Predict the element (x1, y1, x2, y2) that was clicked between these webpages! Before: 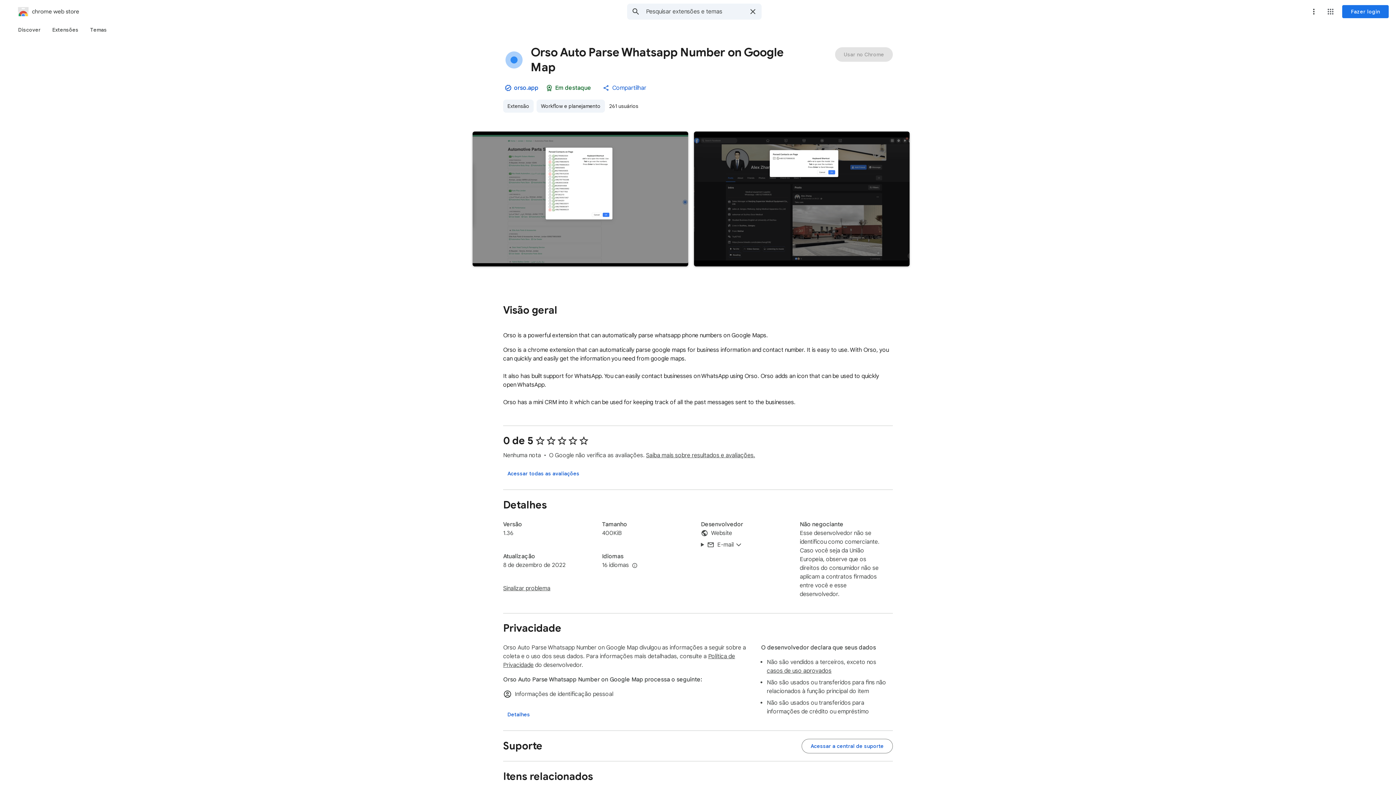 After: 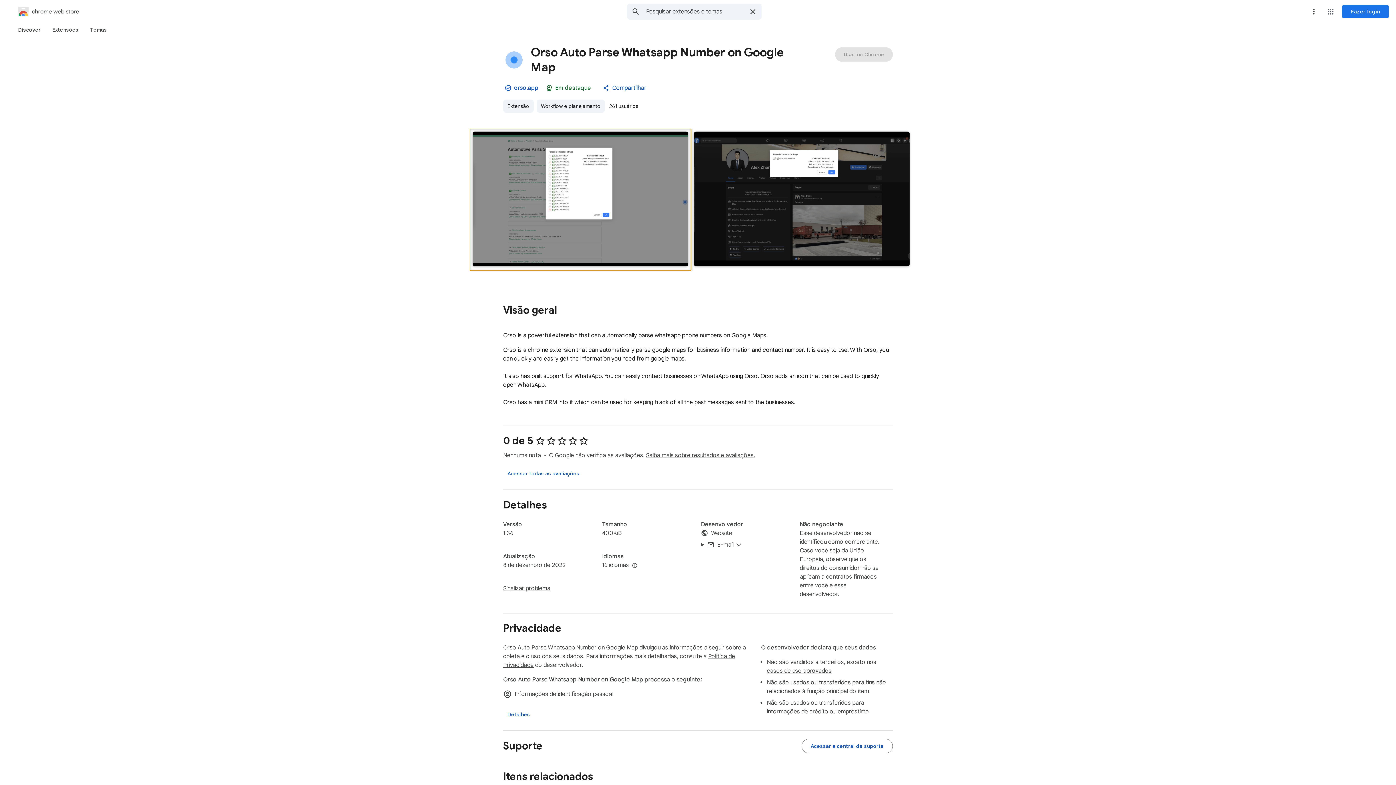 Action: bbox: (469, 128, 691, 270) label: Mídia 1 (captura de tela) para Orso Auto Parse Whatsapp Number on Google Map